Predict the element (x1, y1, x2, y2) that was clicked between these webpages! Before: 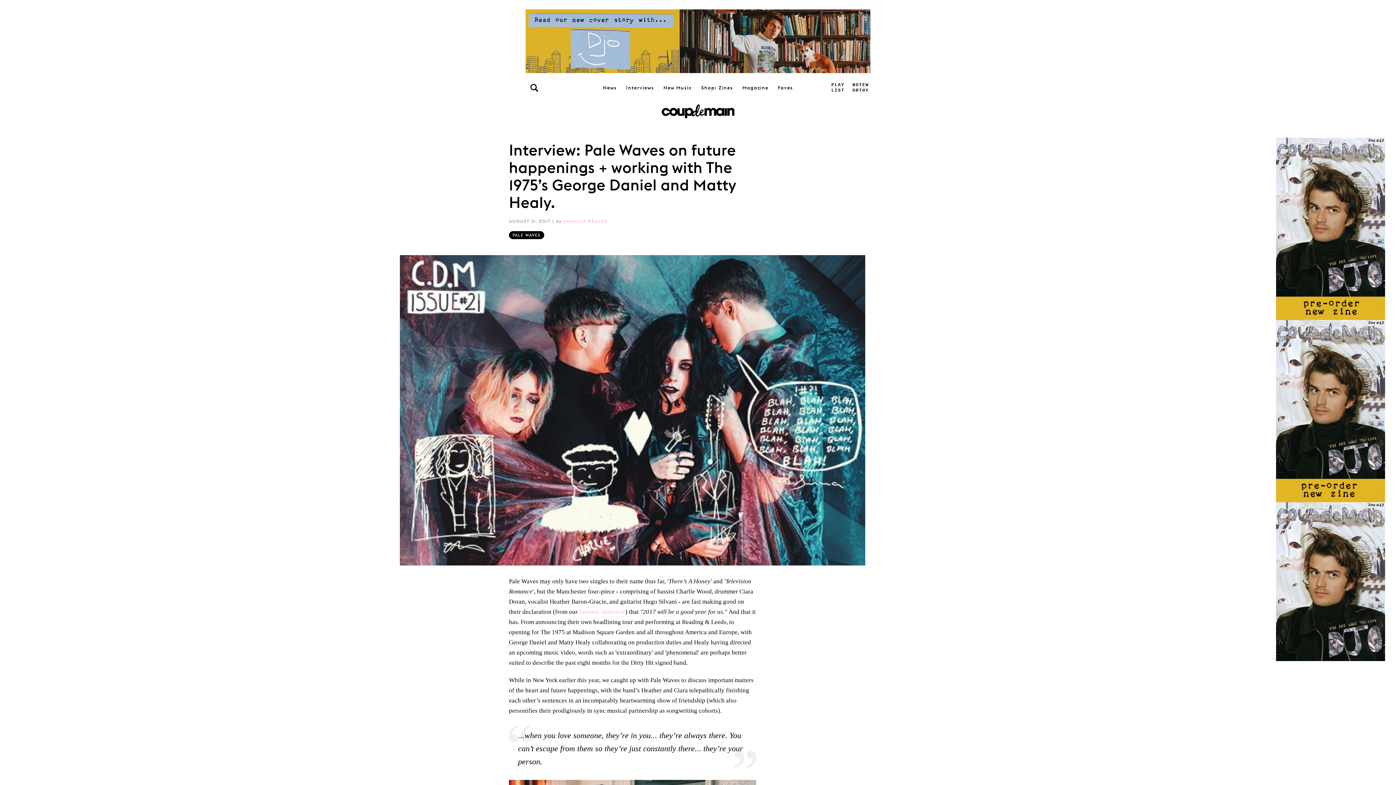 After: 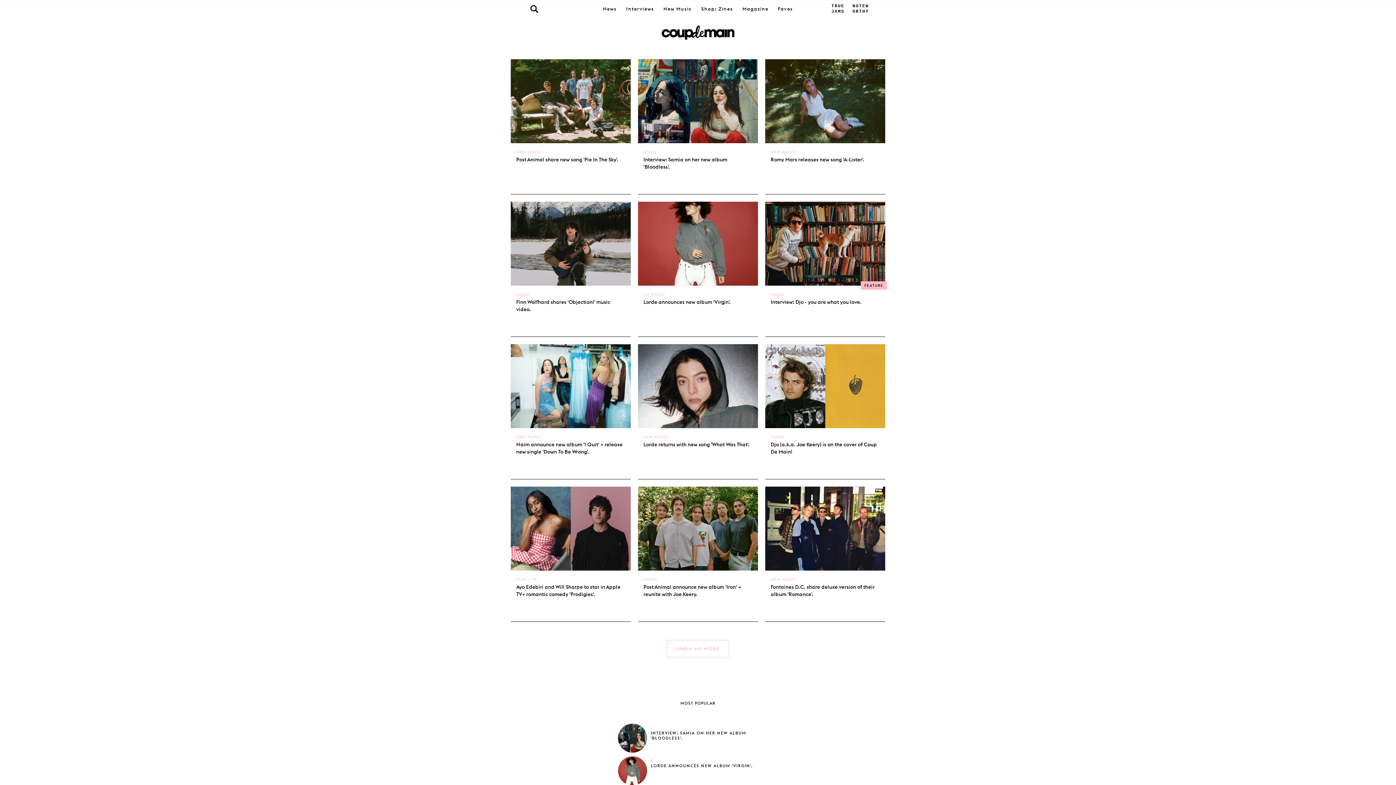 Action: bbox: (778, 78, 793, 96) label: Faves